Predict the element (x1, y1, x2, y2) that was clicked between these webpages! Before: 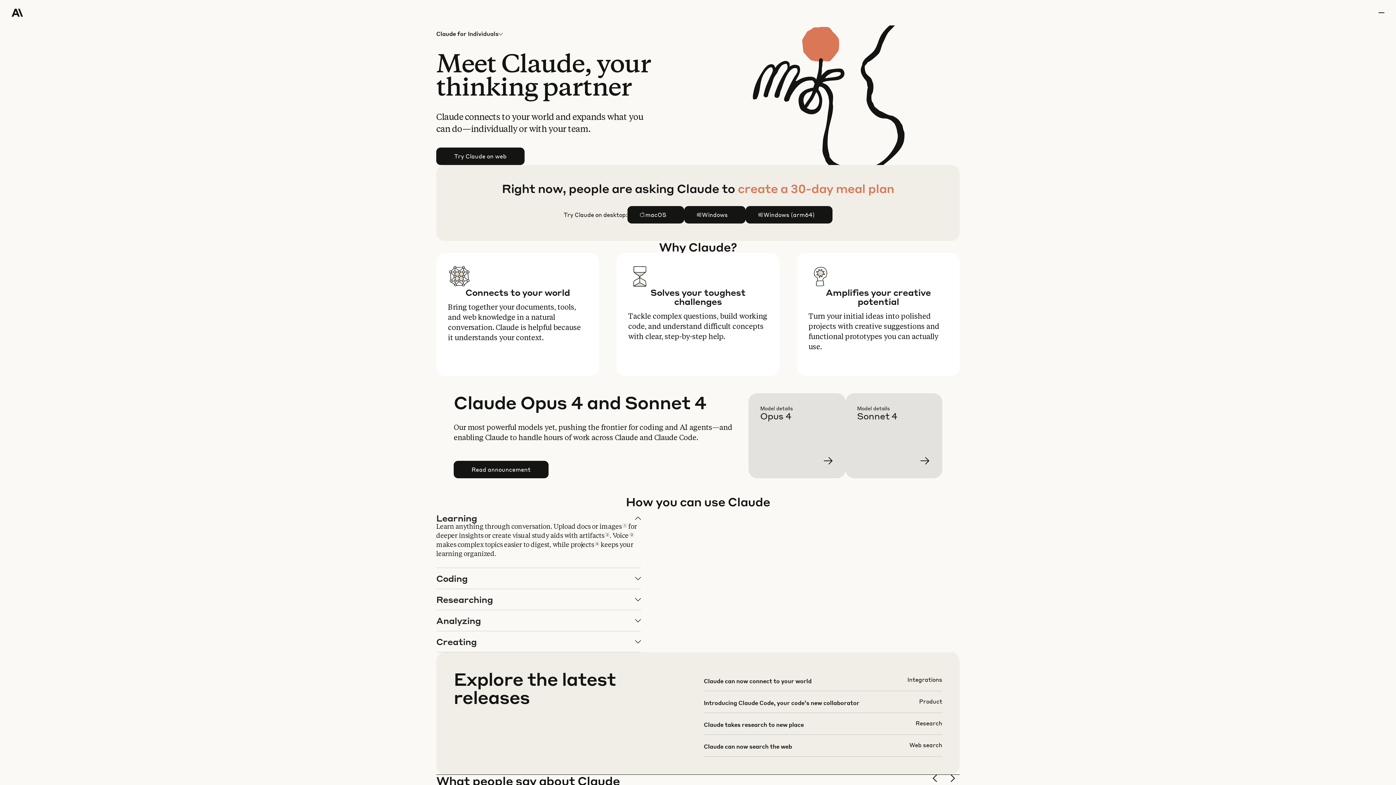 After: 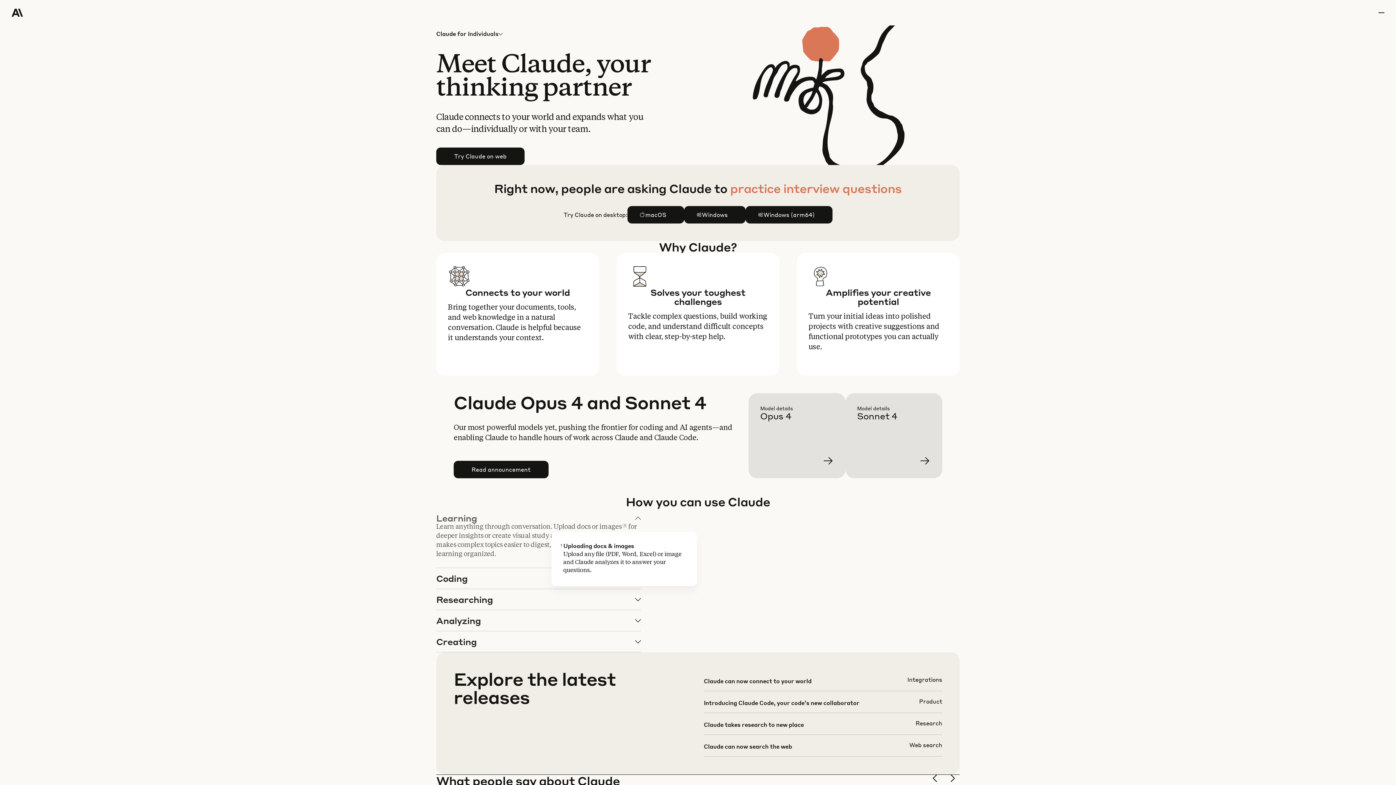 Action: label: 1 bbox: (622, 523, 627, 528)